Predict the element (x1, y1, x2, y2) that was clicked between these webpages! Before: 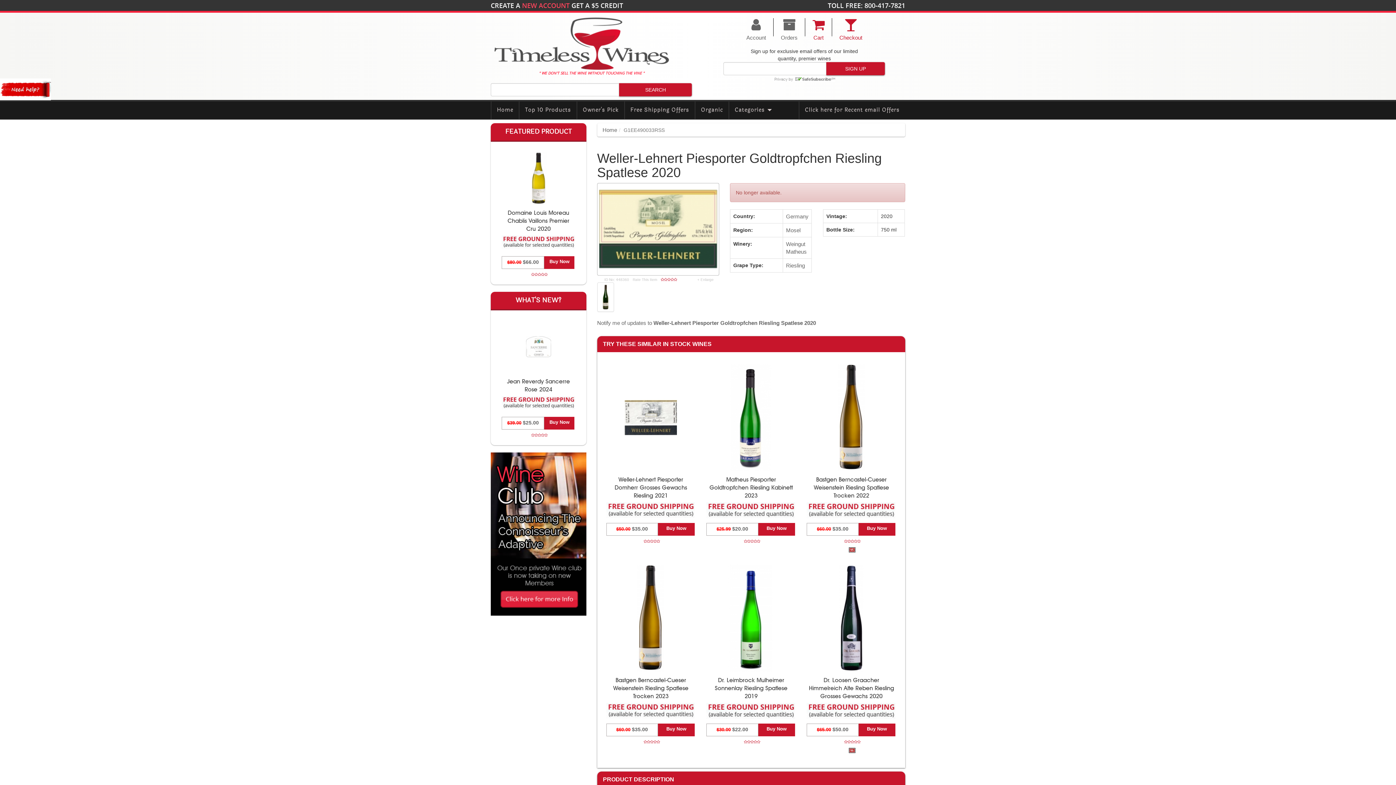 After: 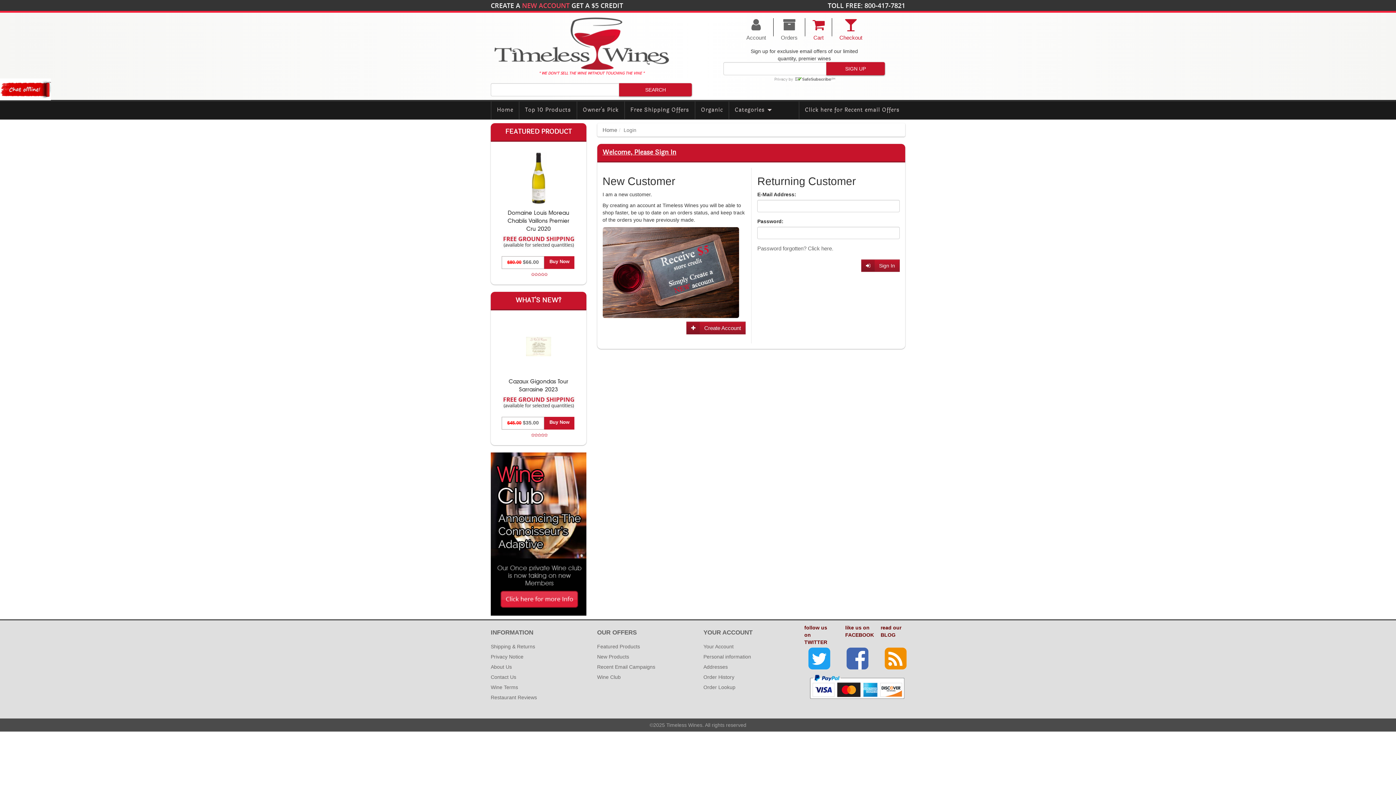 Action: bbox: (597, 320, 816, 326) label: Notify me of updates to Weller-Lehnert Piesporter Goldtropfchen Riesling Spatlese 2020